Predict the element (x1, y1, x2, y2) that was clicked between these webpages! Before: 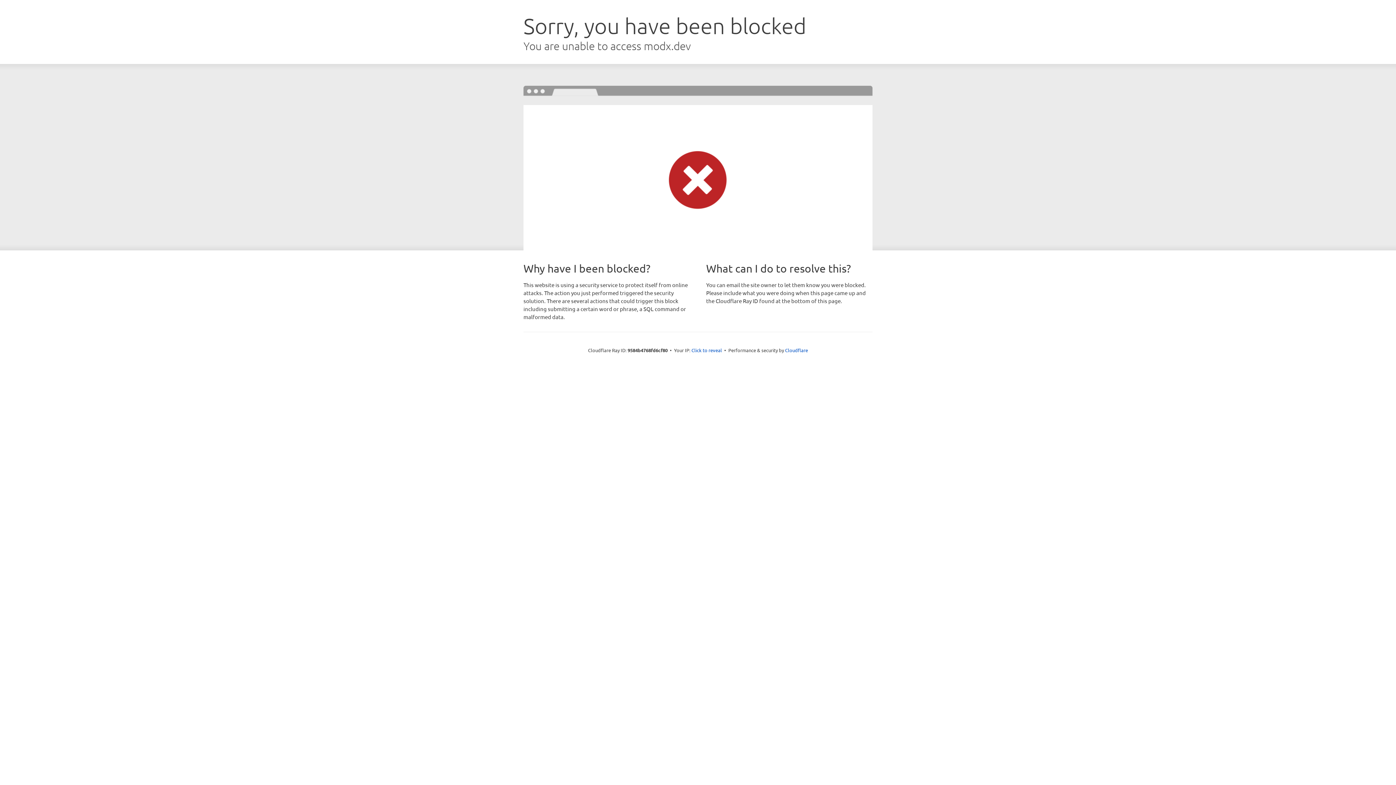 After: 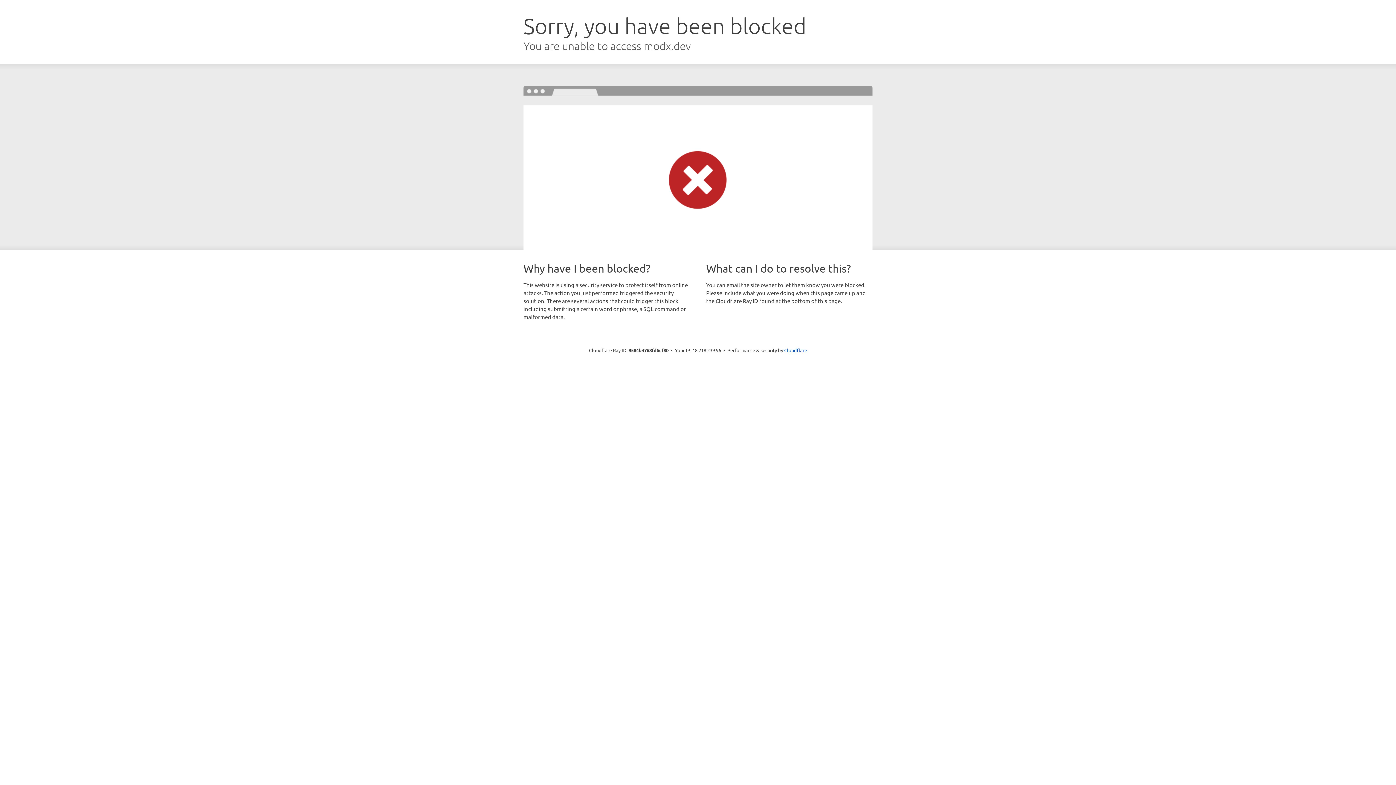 Action: label: Click to reveal bbox: (691, 346, 722, 353)